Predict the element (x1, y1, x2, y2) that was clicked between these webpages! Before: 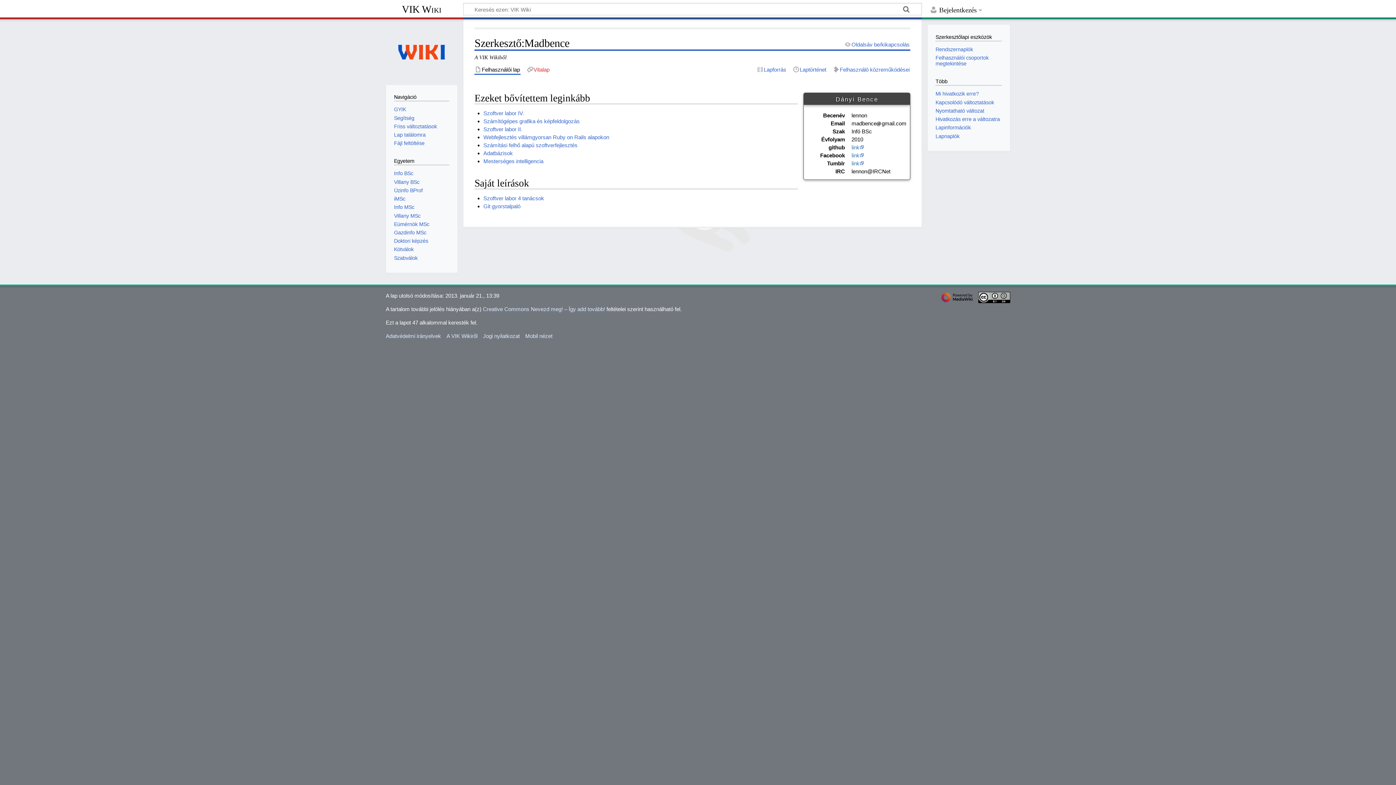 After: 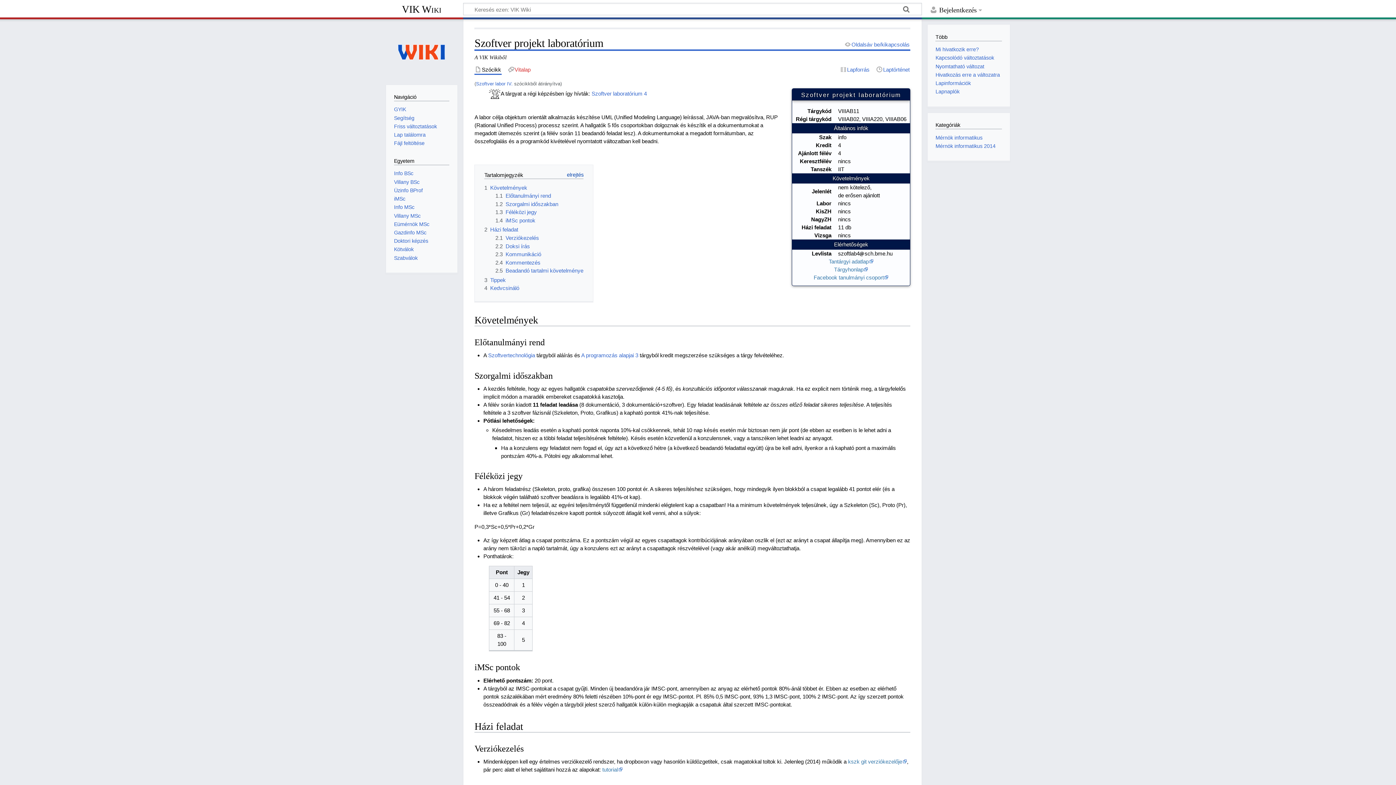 Action: bbox: (483, 110, 524, 116) label: Szoftver labor IV.